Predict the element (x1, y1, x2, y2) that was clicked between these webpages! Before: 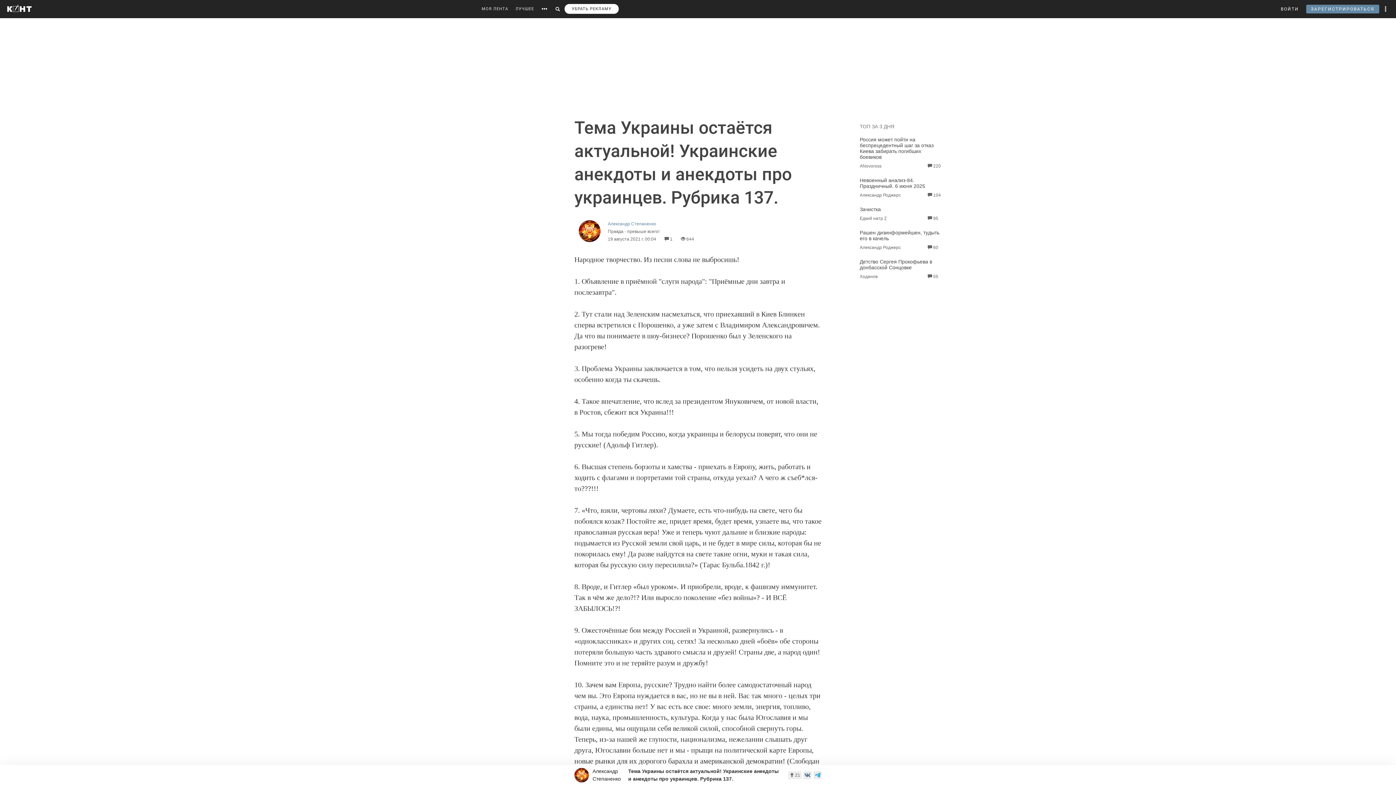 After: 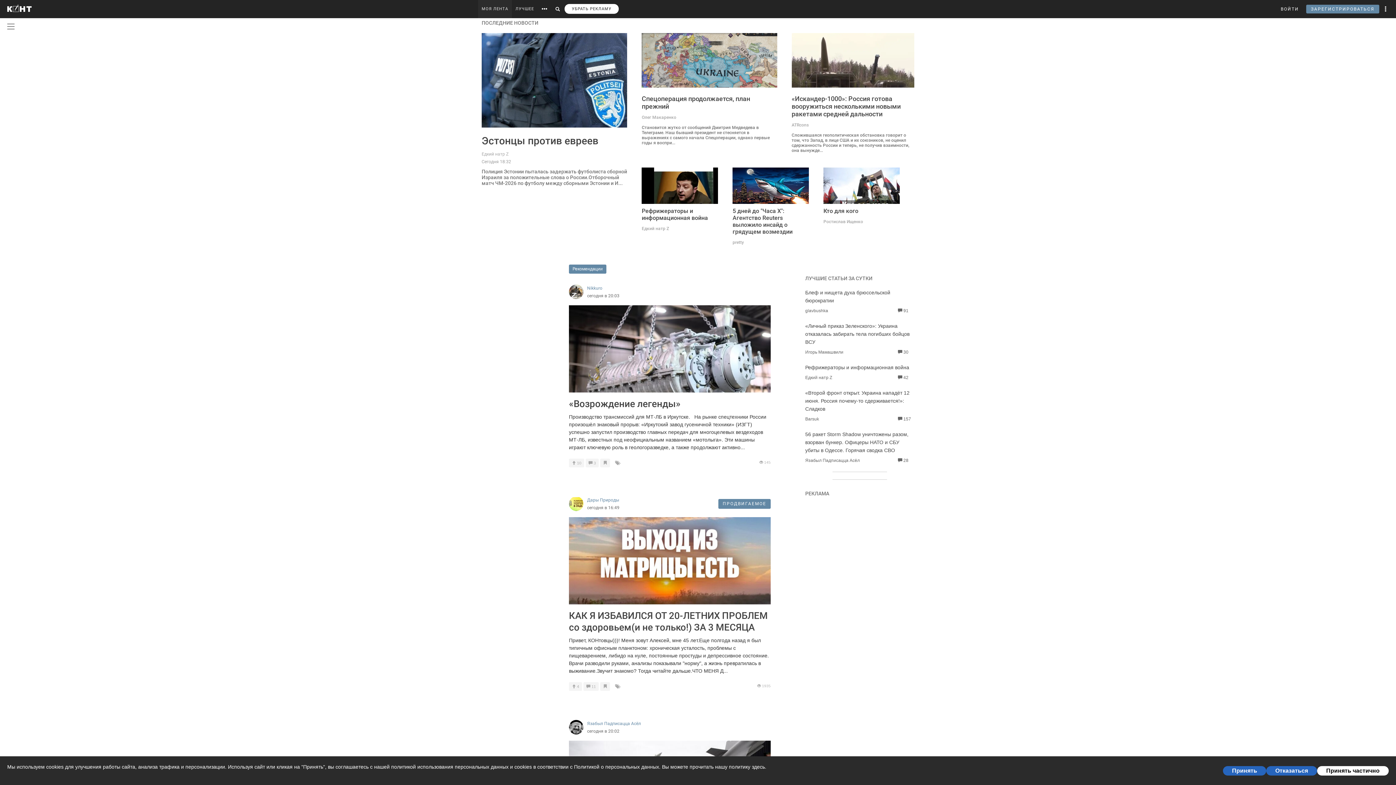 Action: label: МОЯ ЛЕНТА bbox: (478, 0, 512, 18)